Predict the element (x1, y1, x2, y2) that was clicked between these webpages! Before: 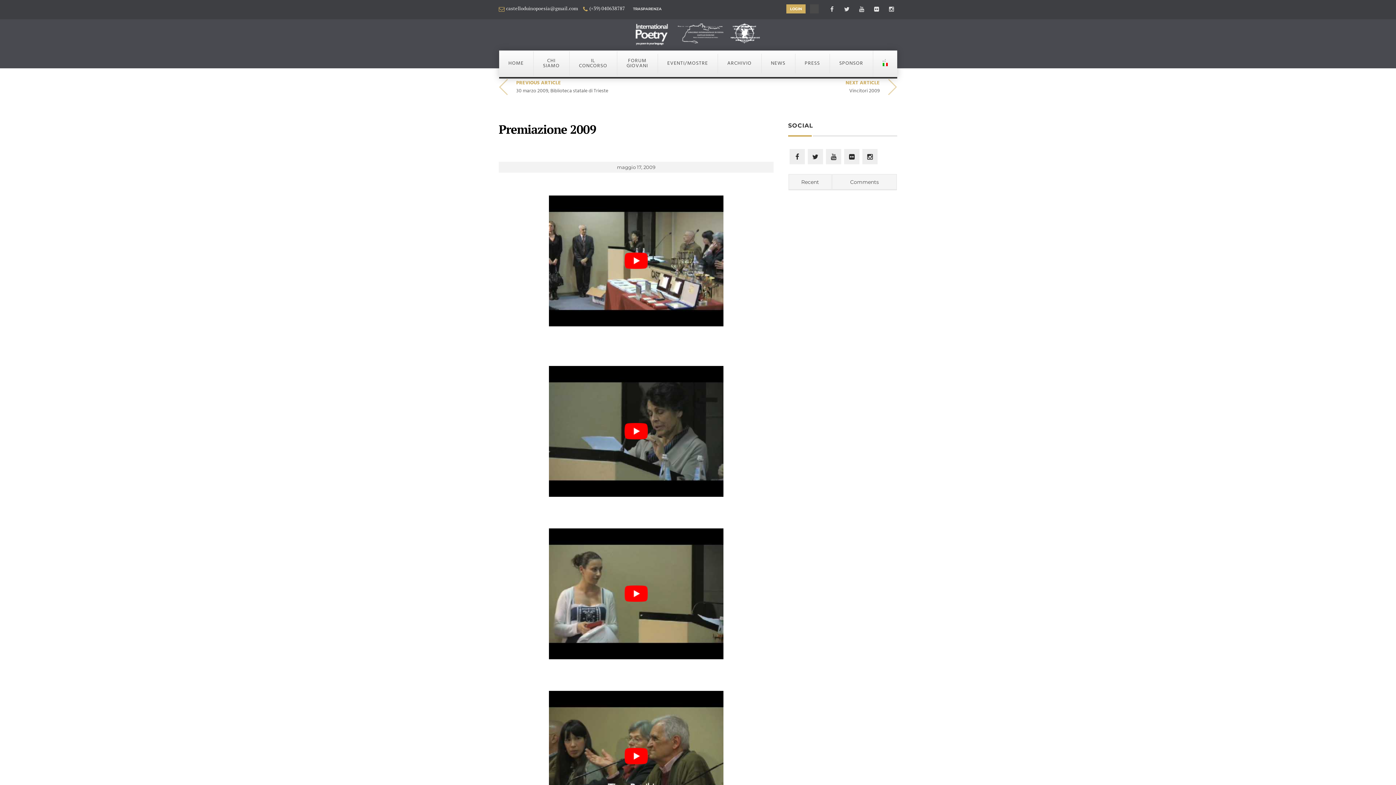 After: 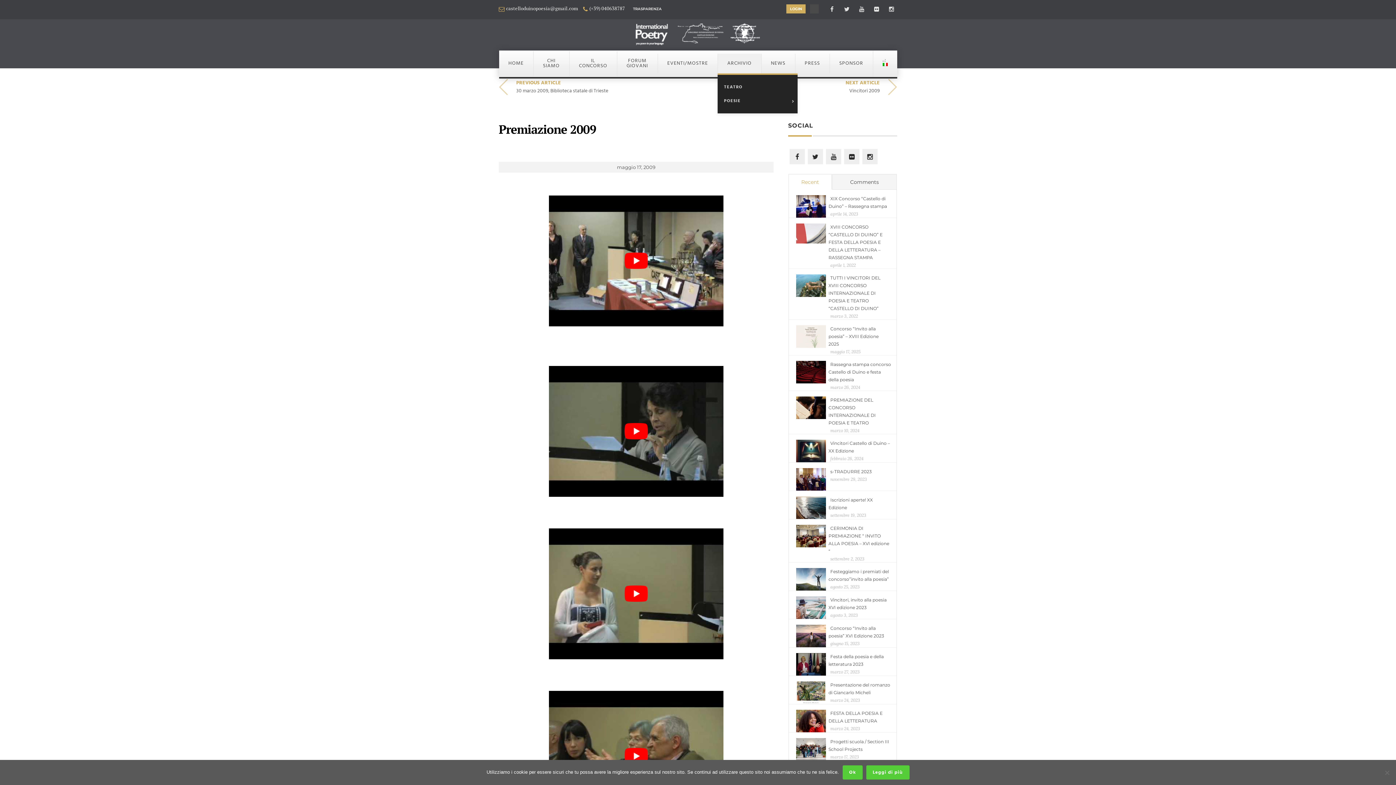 Action: bbox: (717, 53, 761, 73) label: ARCHIVIO